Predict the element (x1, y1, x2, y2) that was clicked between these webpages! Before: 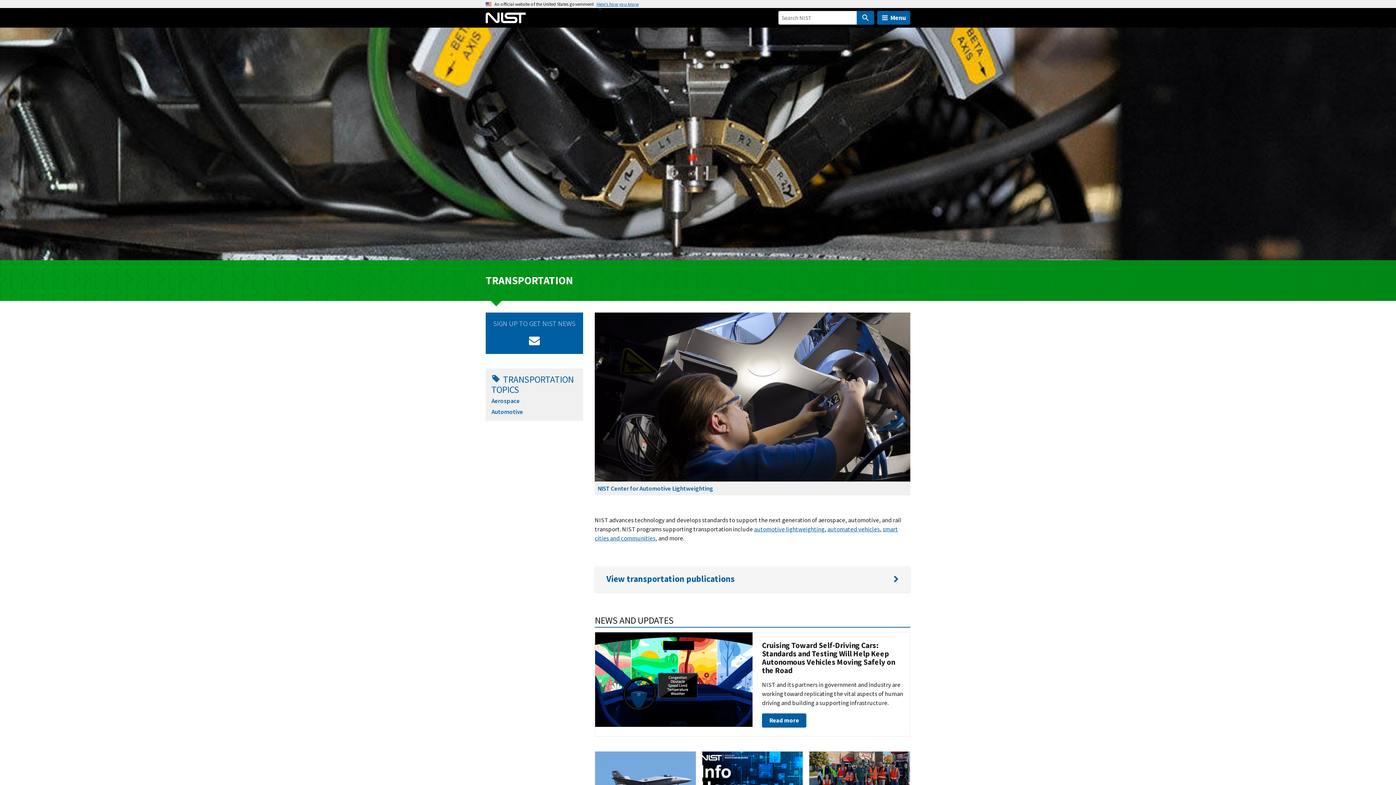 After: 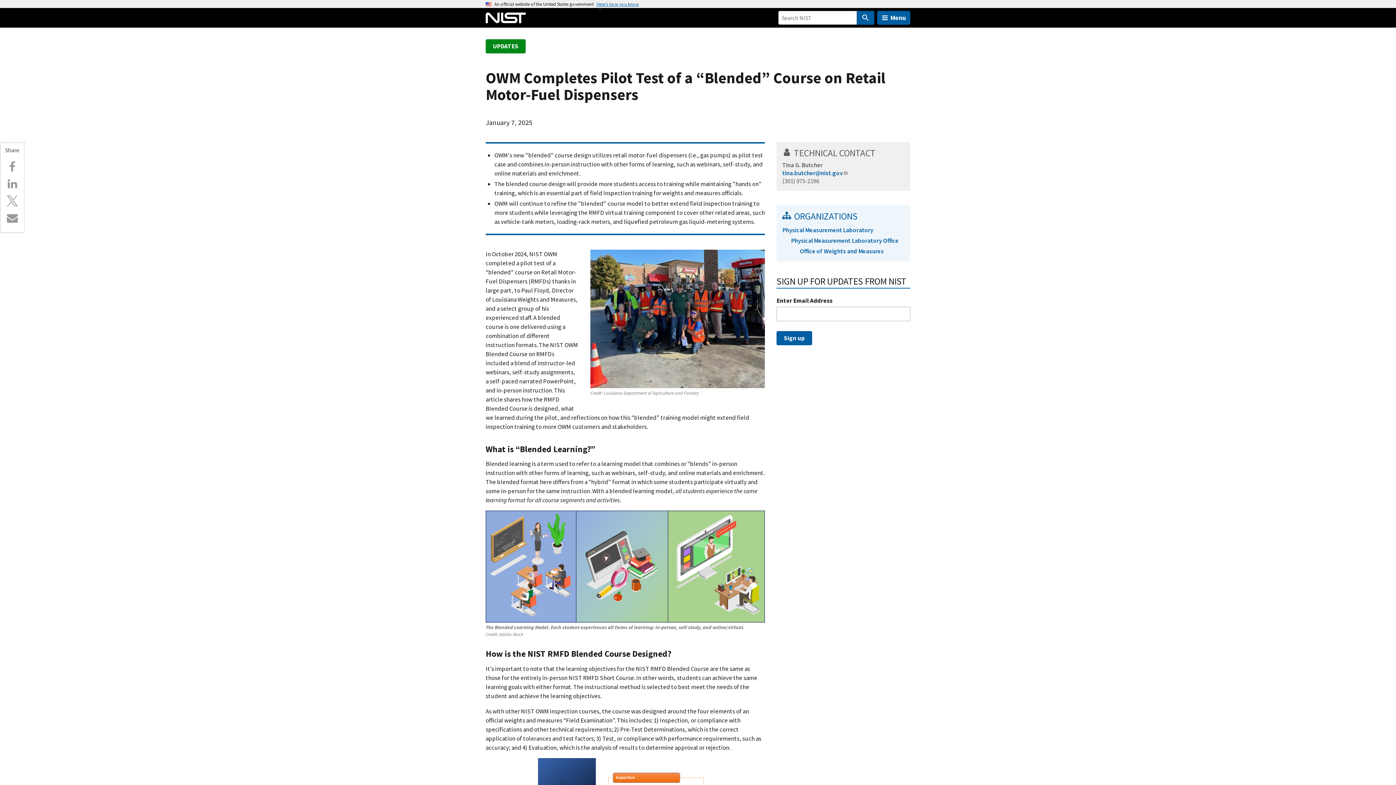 Action: bbox: (809, 751, 910, 814)